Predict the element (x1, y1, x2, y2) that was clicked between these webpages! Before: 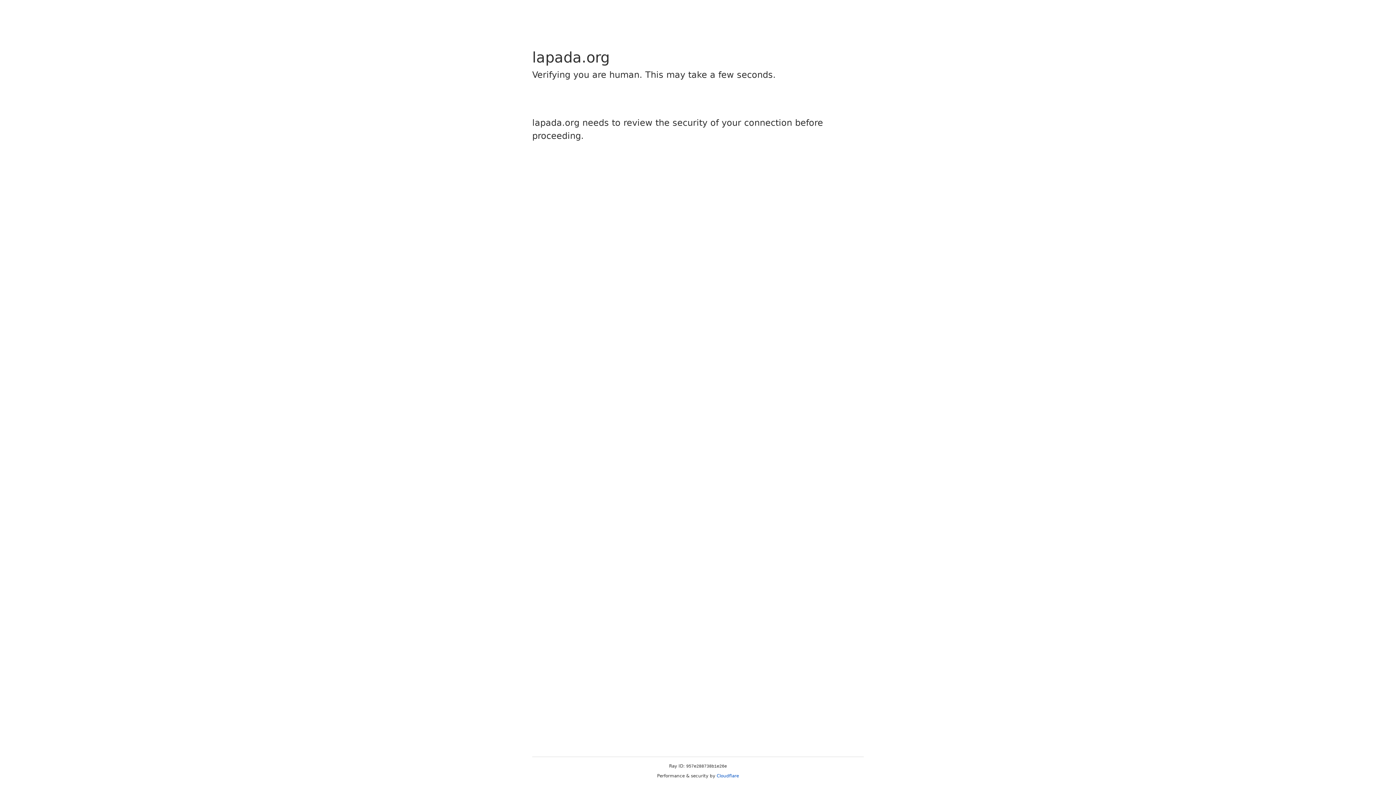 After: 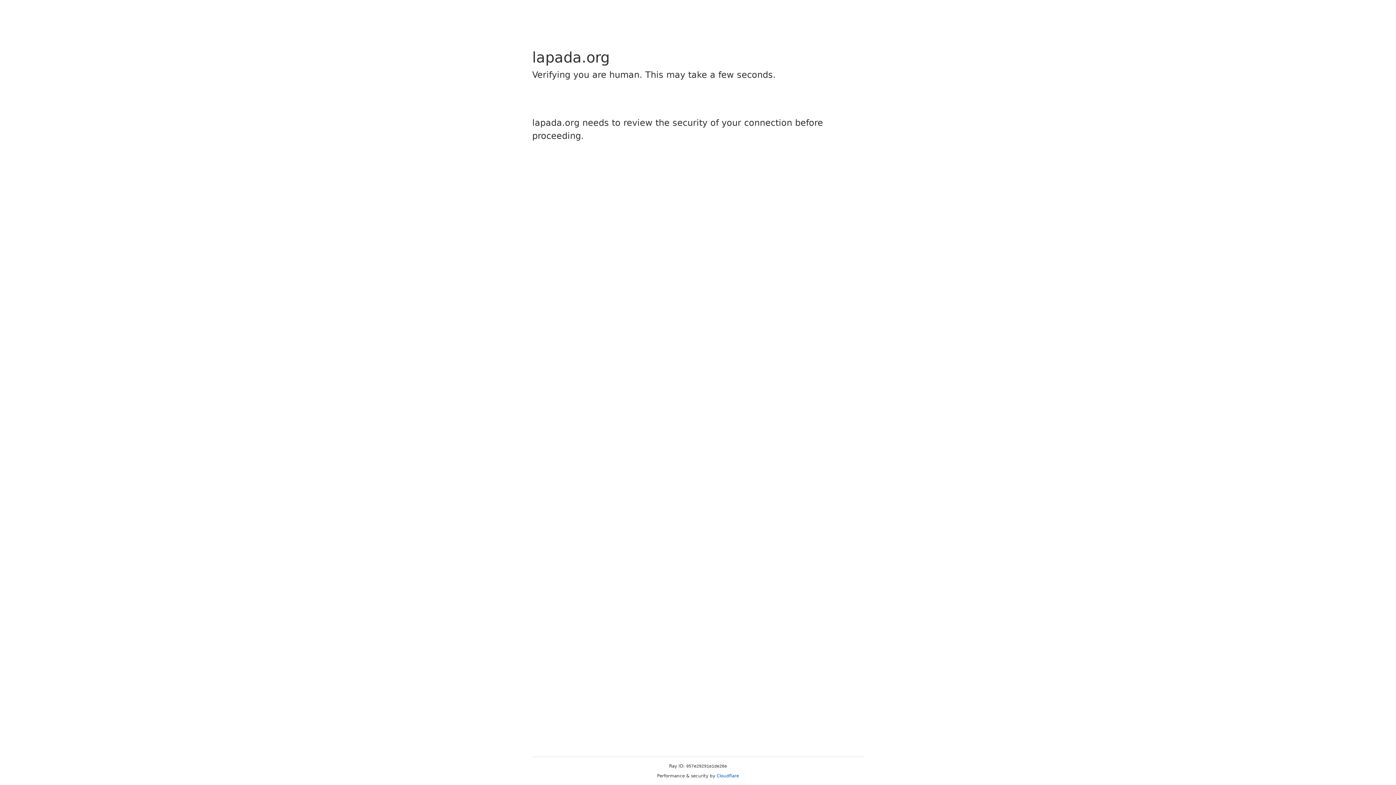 Action: label: Cloudflare bbox: (716, 773, 739, 778)